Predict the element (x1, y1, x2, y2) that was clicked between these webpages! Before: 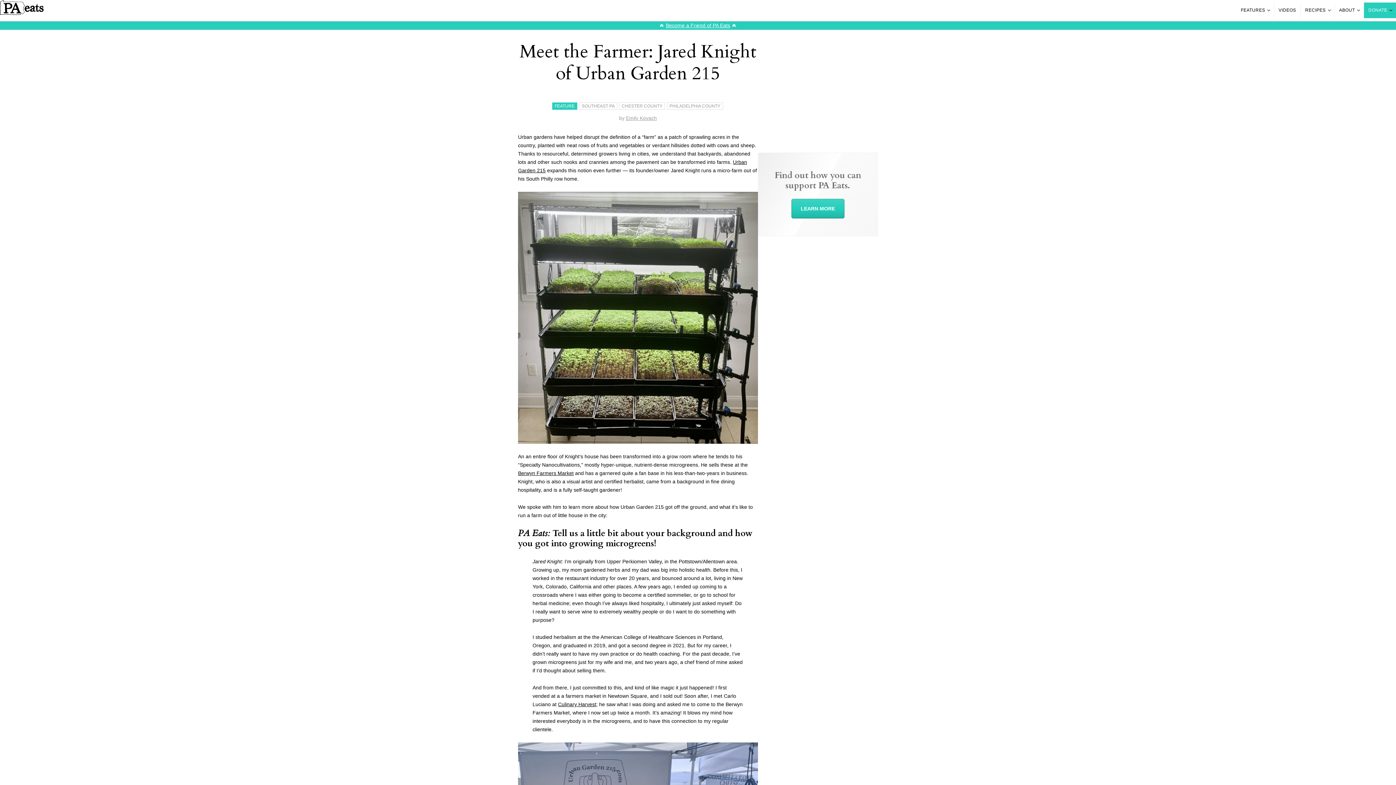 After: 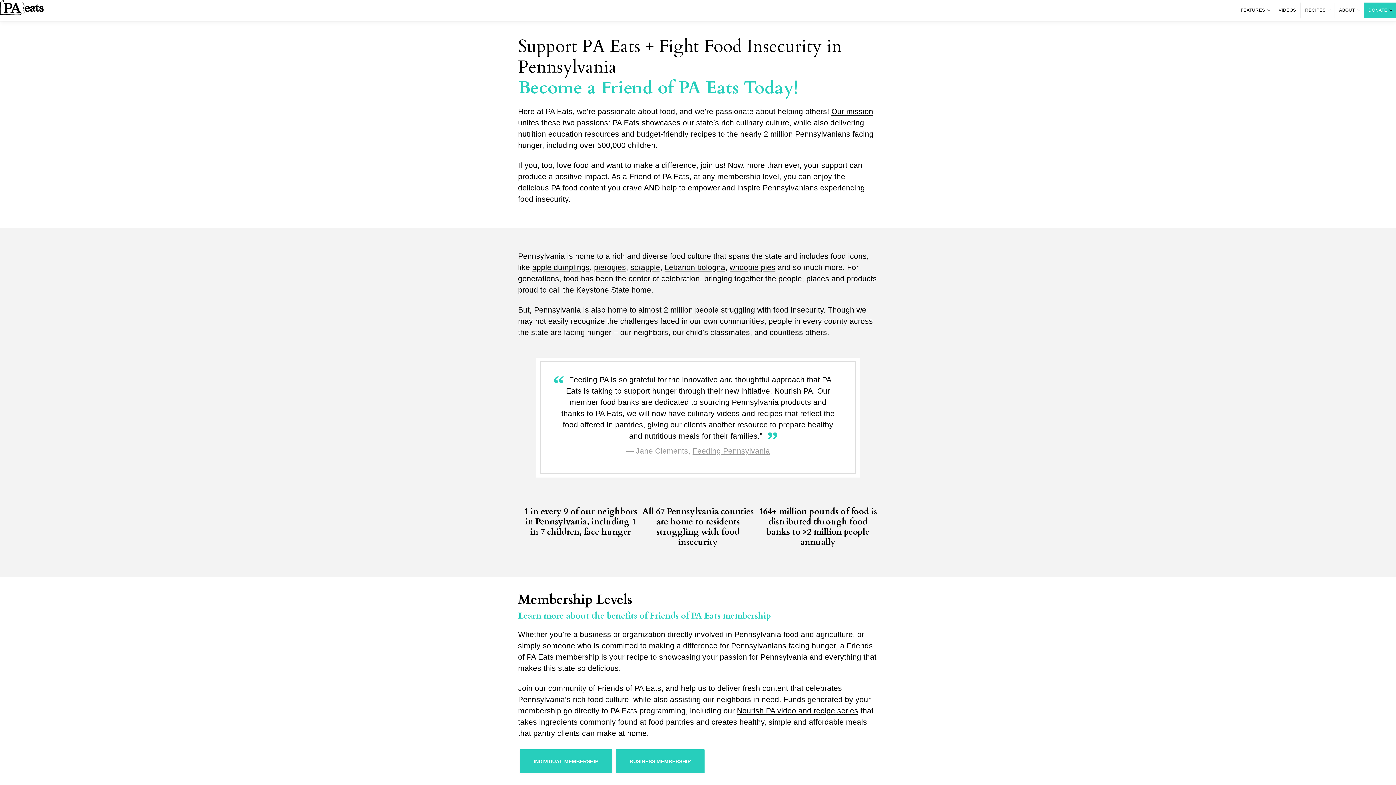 Action: label: Become a Friend of PA Eats bbox: (666, 22, 730, 28)